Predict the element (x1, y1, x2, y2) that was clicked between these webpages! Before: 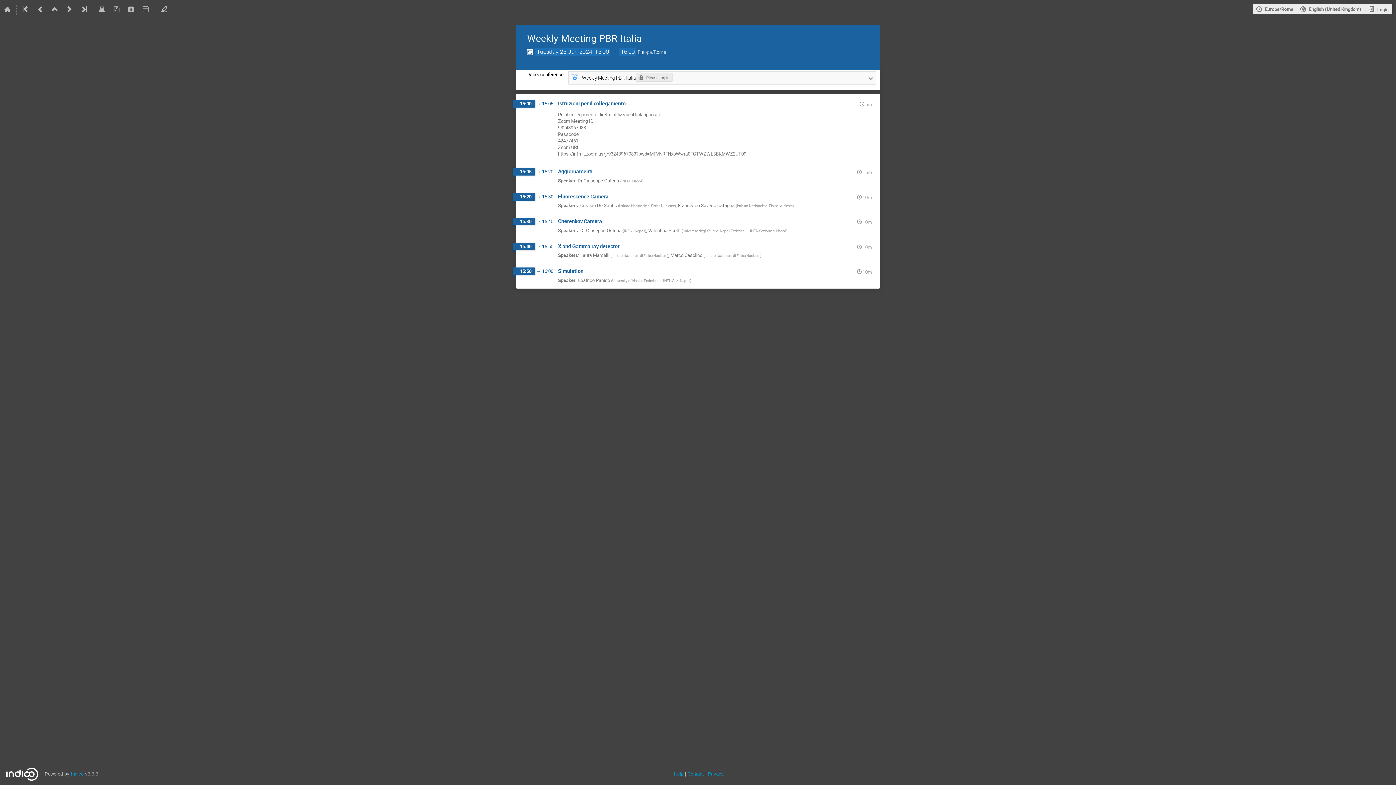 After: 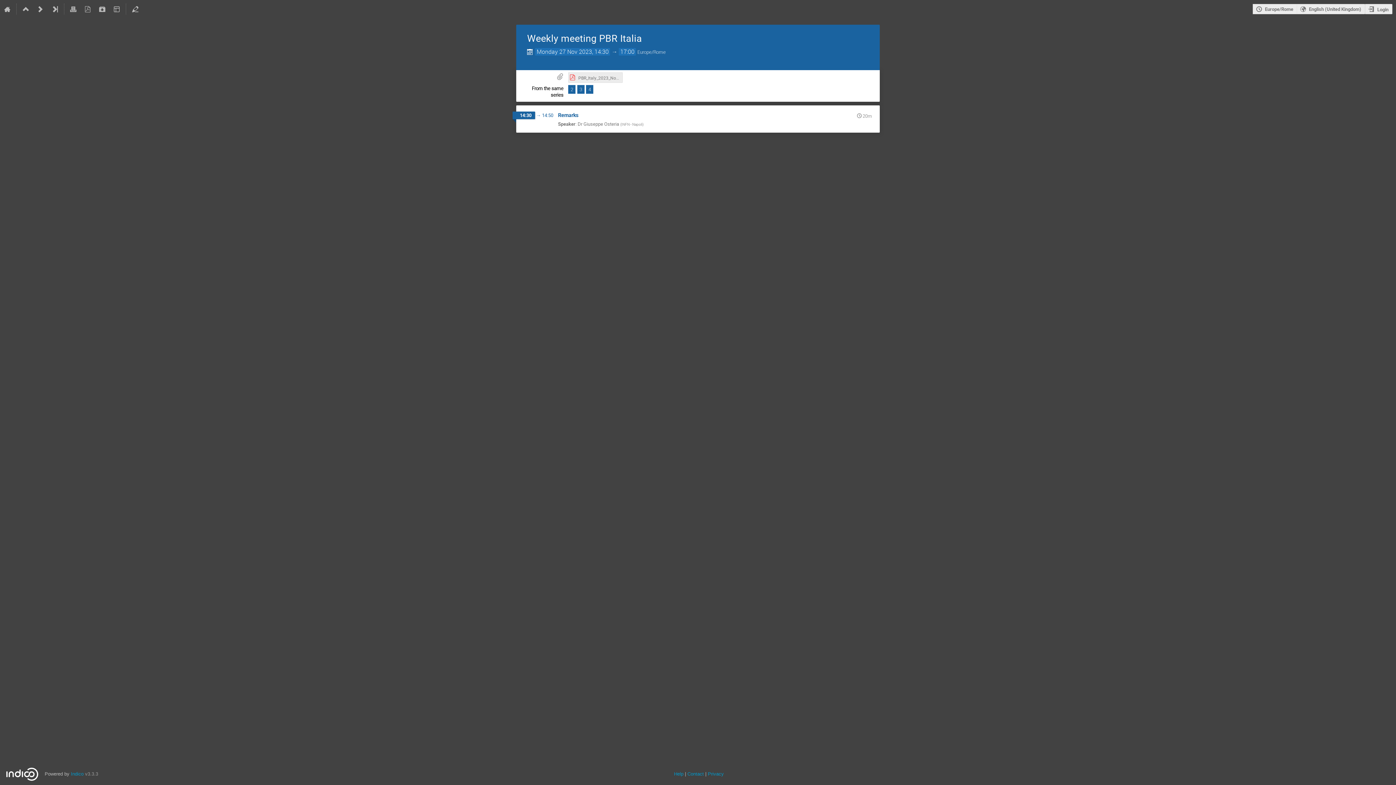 Action: bbox: (18, 0, 33, 18)